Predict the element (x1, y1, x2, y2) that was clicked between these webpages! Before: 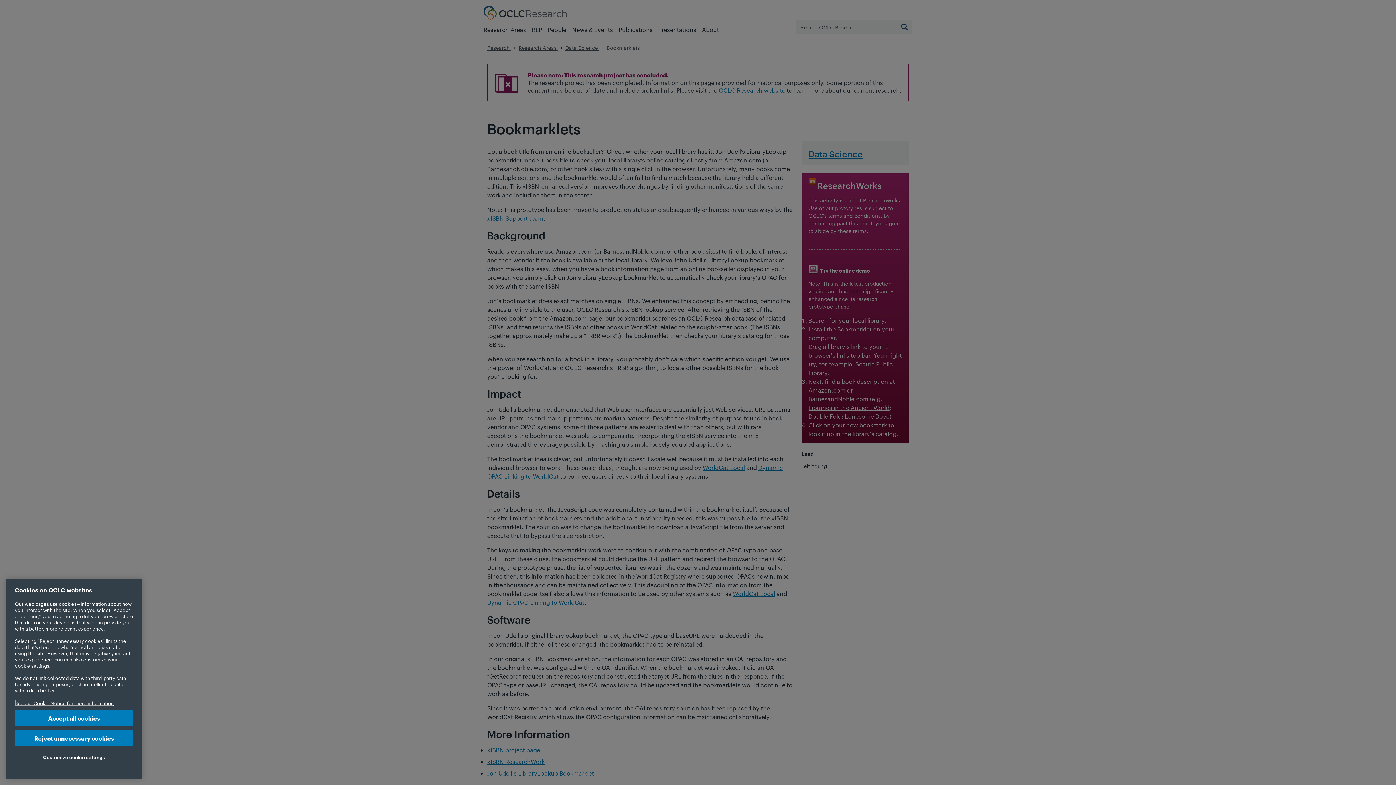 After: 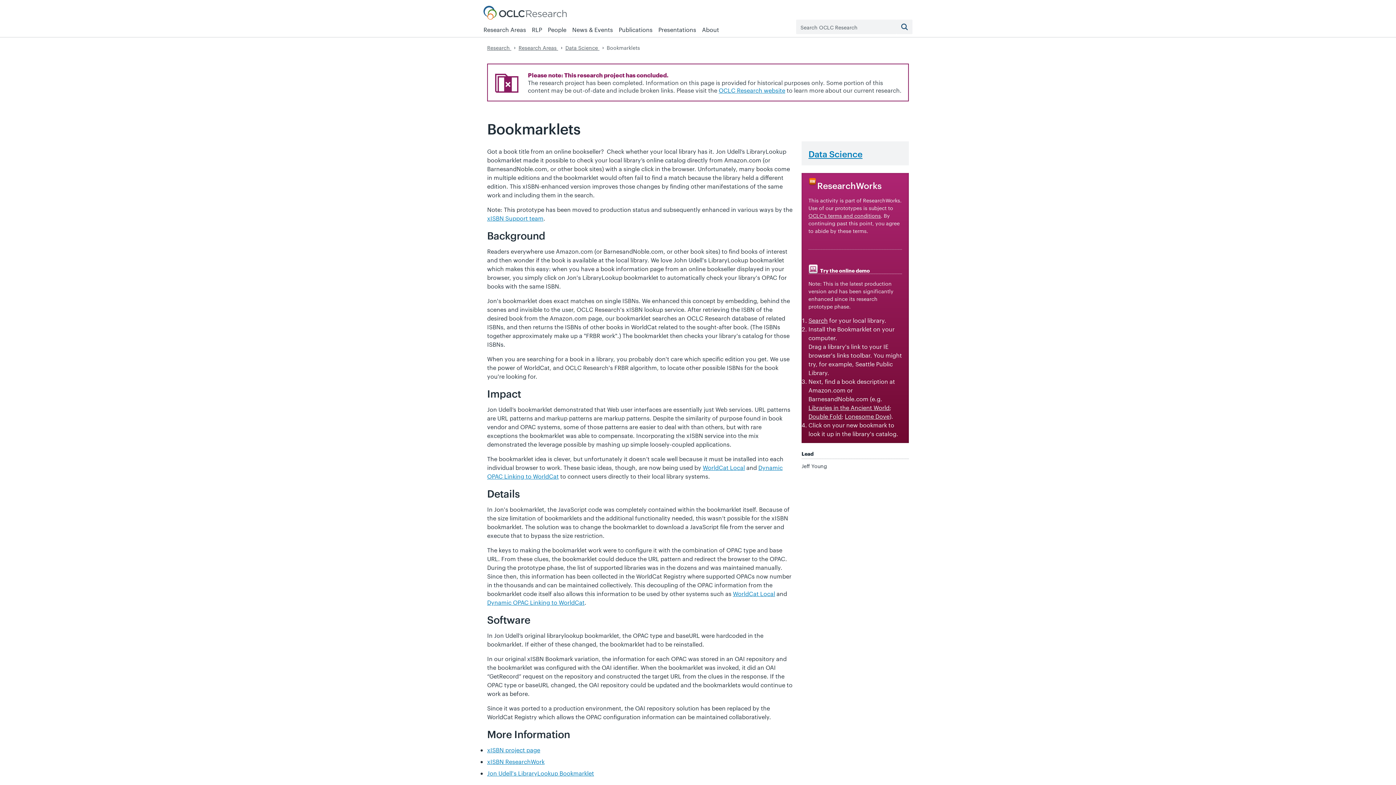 Action: bbox: (14, 721, 133, 737) label: Accept all cookies